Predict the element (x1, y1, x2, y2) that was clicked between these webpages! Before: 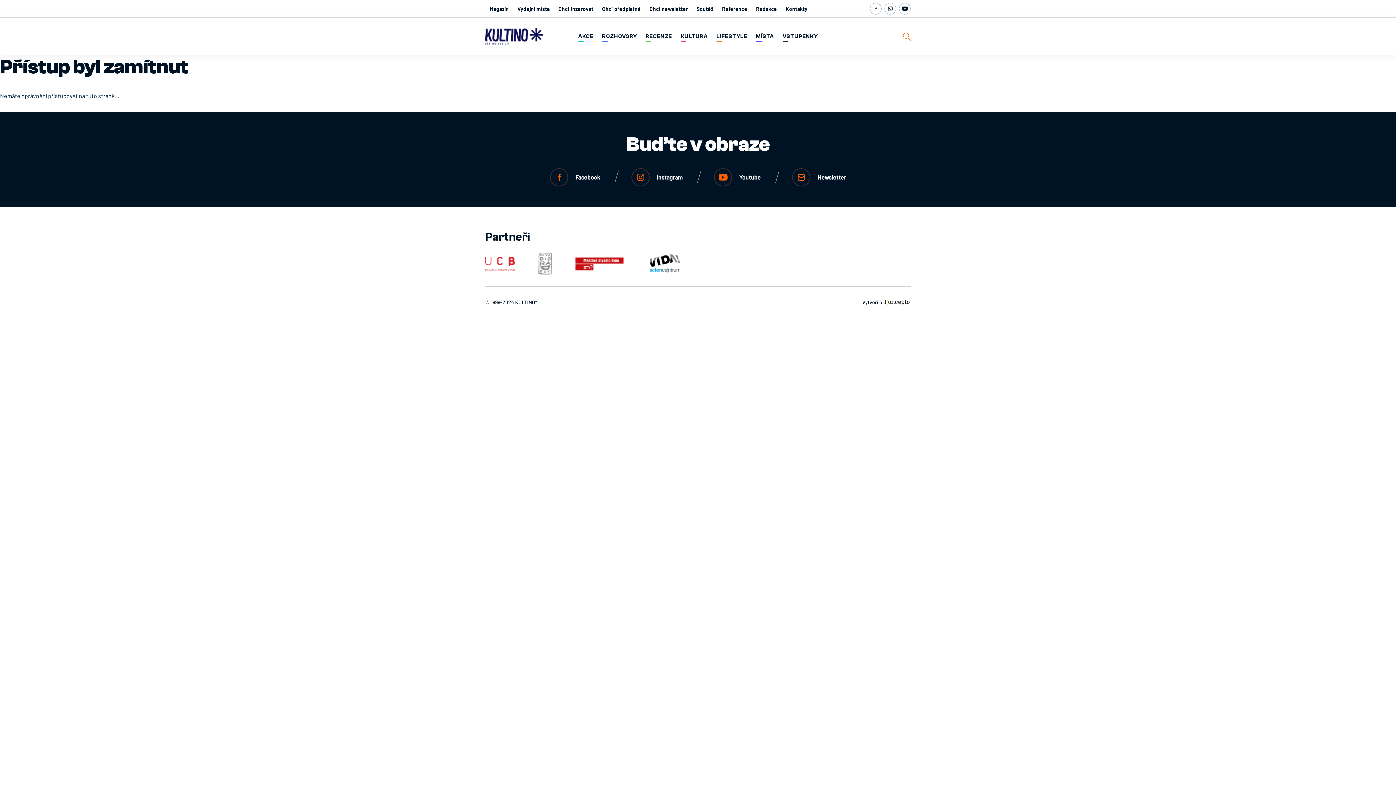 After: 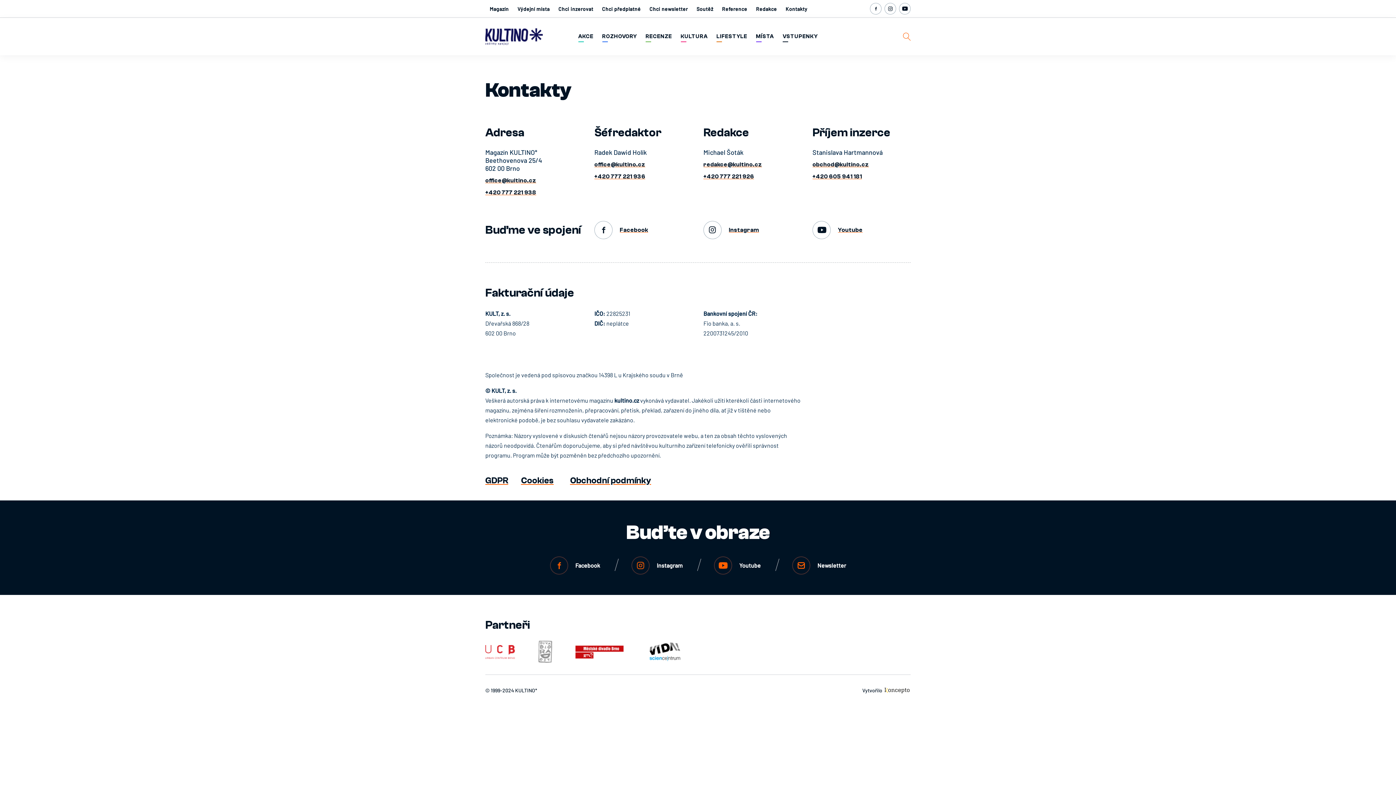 Action: bbox: (781, 2, 812, 14) label: Kontakty